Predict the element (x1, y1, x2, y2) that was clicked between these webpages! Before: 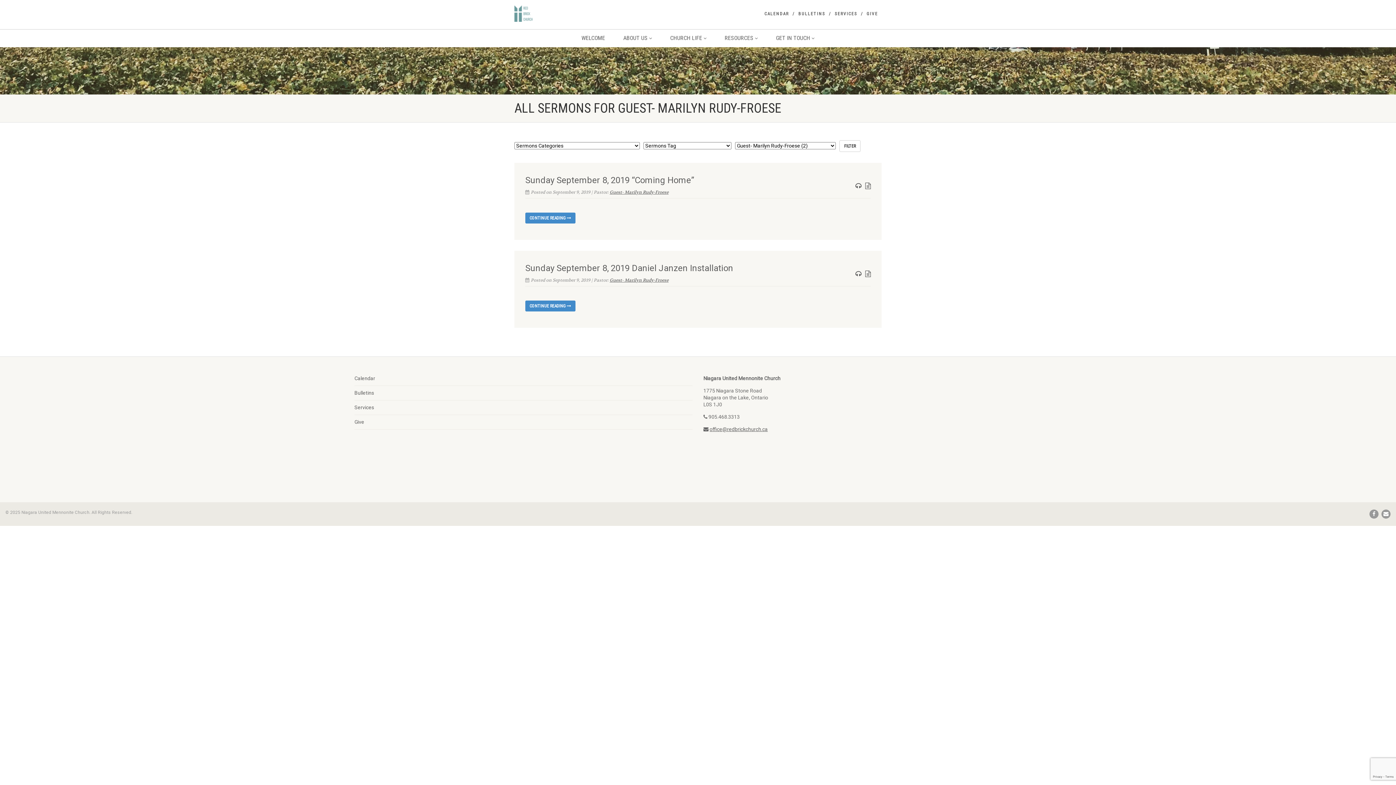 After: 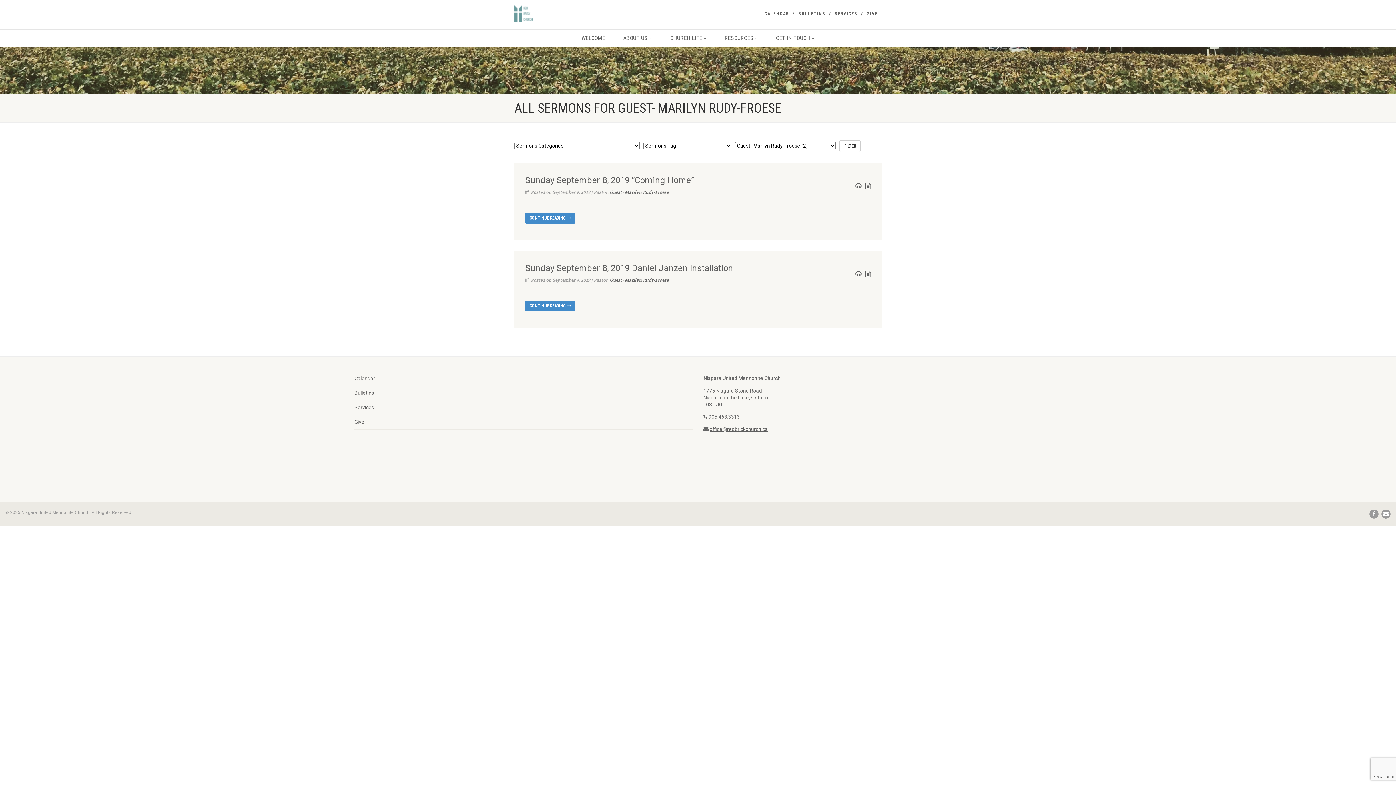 Action: bbox: (609, 277, 668, 283) label: Guest- Marilyn Rudy-Froese